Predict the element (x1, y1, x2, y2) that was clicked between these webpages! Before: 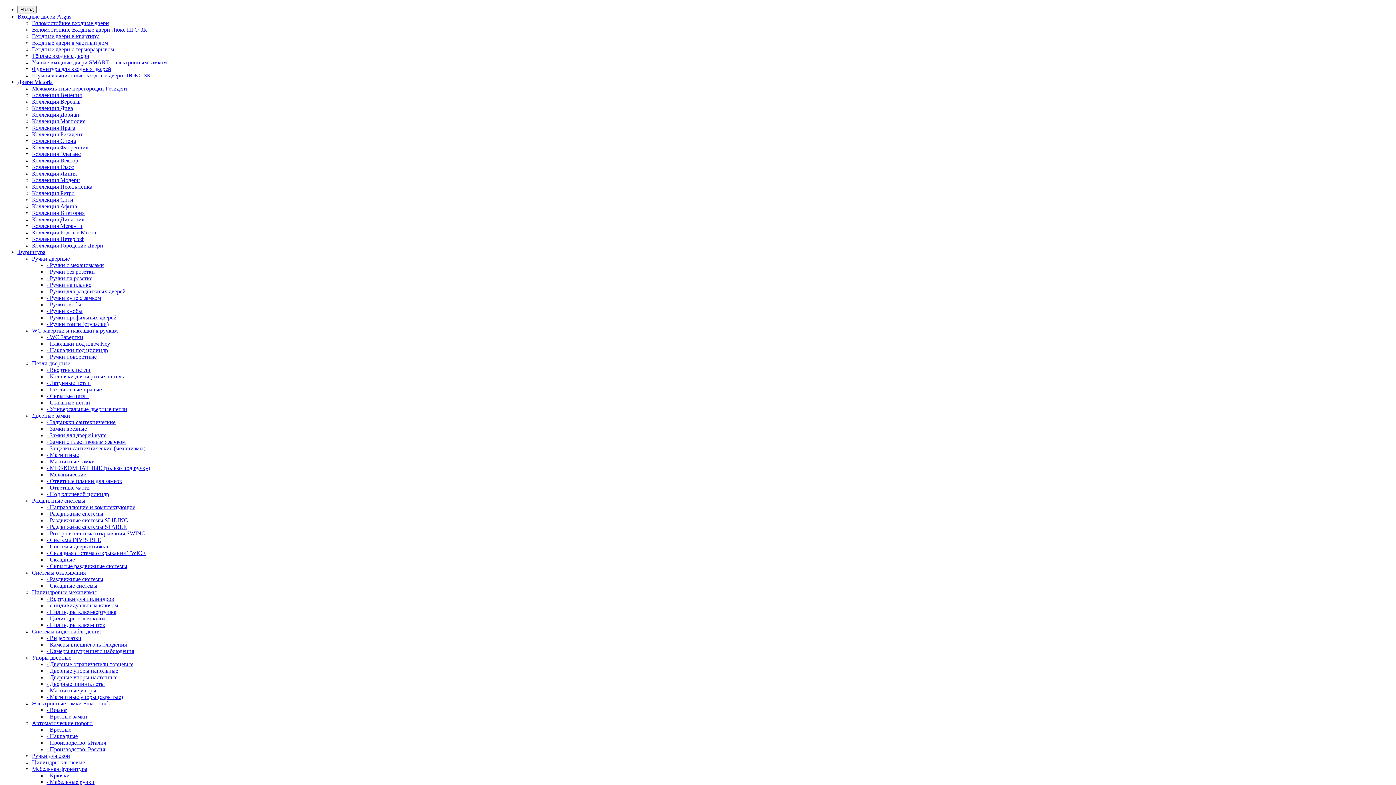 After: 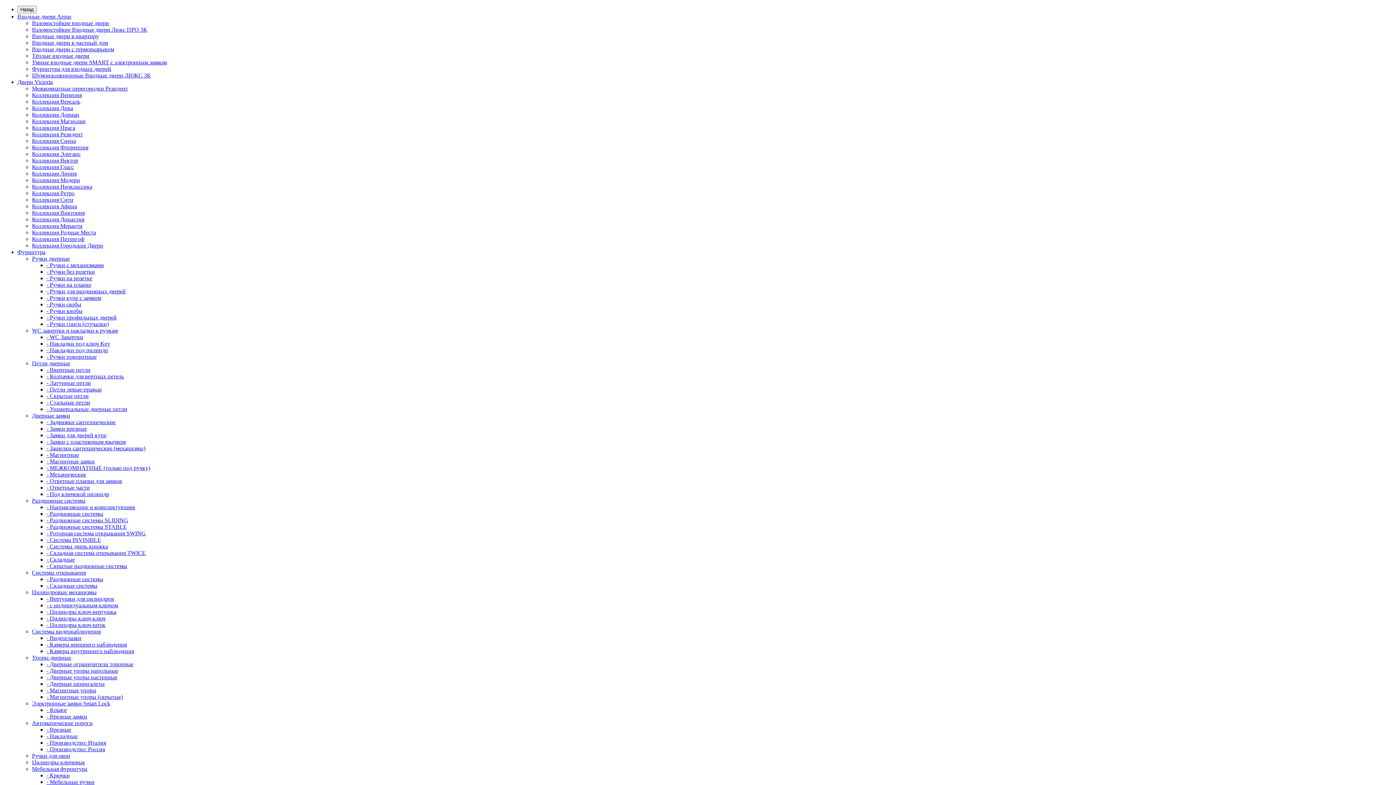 Action: label: Коллекция Дива bbox: (32, 105, 73, 111)